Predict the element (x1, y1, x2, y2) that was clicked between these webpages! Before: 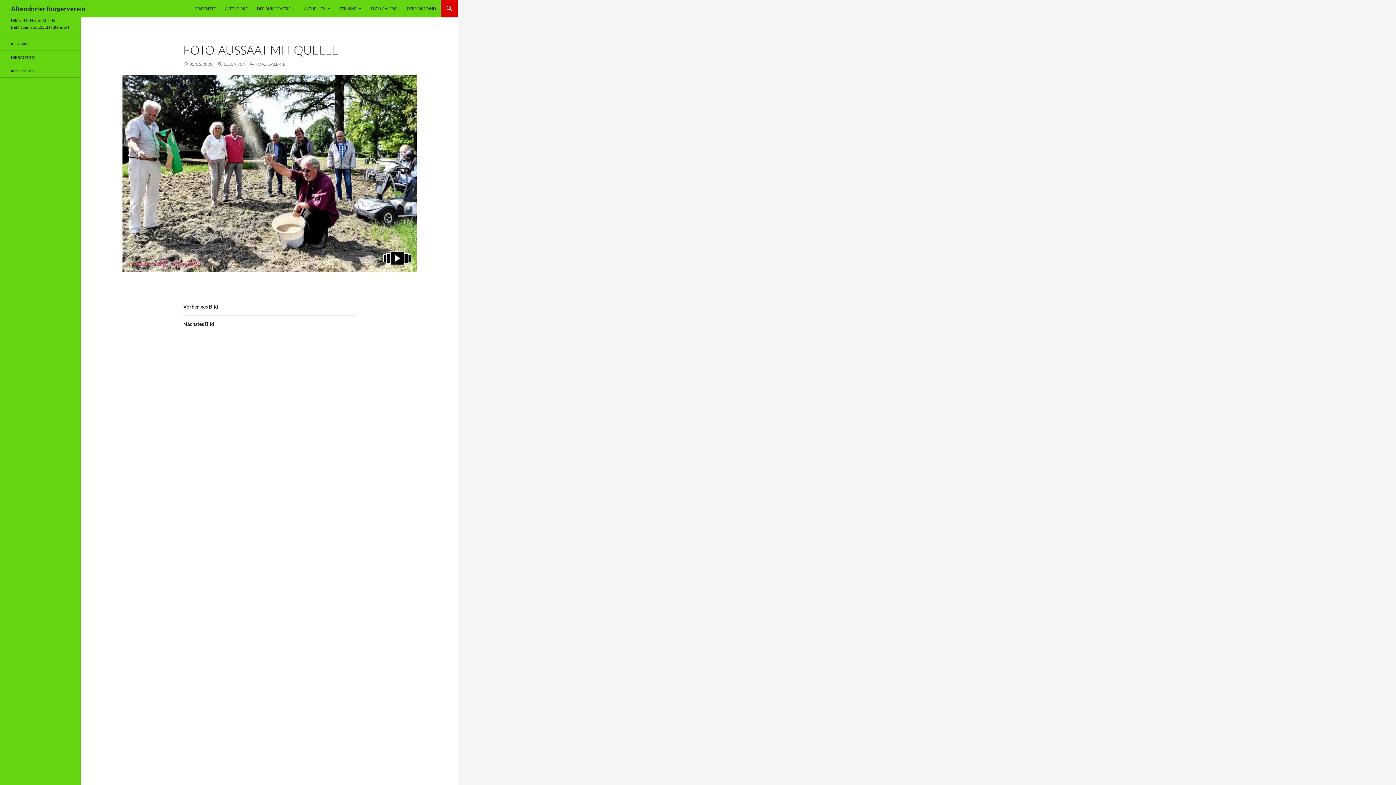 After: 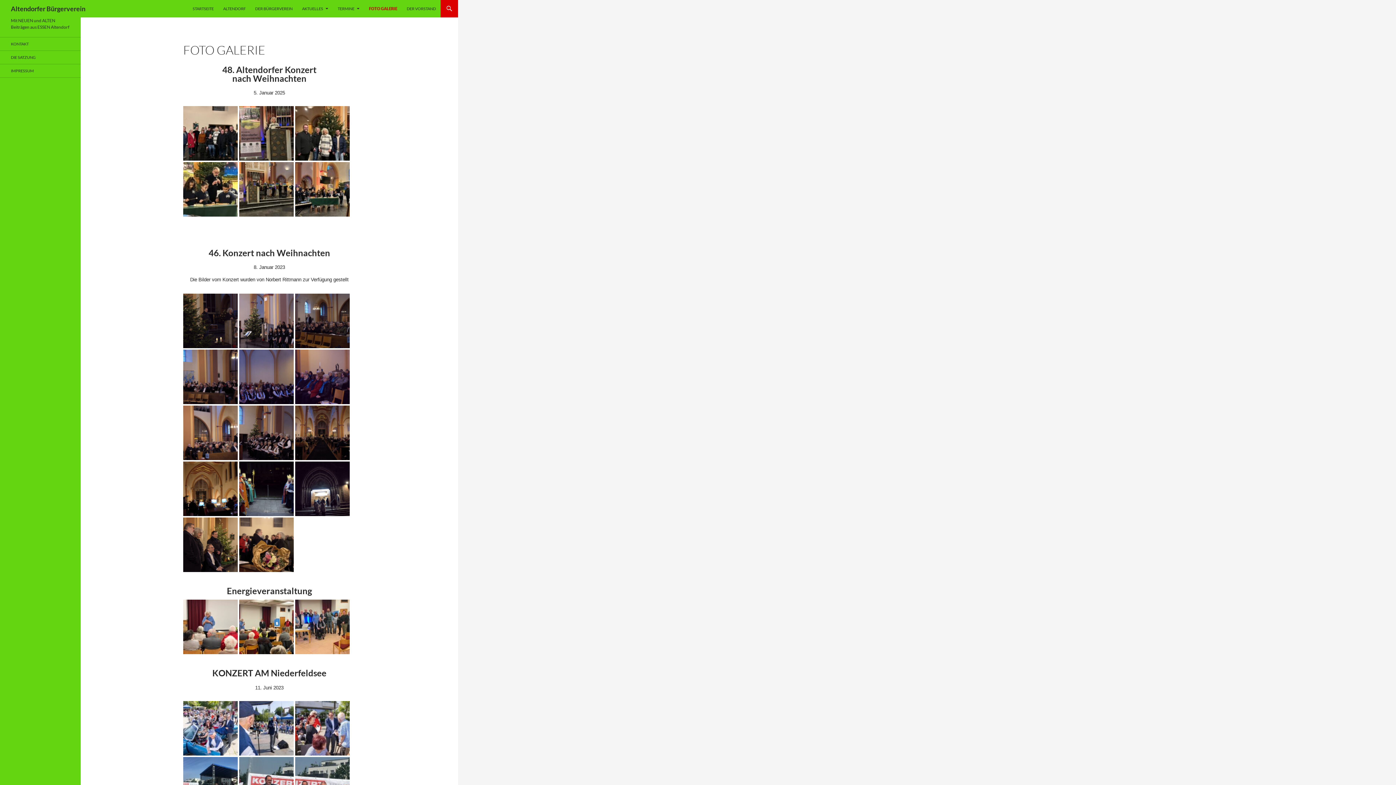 Action: bbox: (249, 61, 285, 66) label: FOTO GALERIE